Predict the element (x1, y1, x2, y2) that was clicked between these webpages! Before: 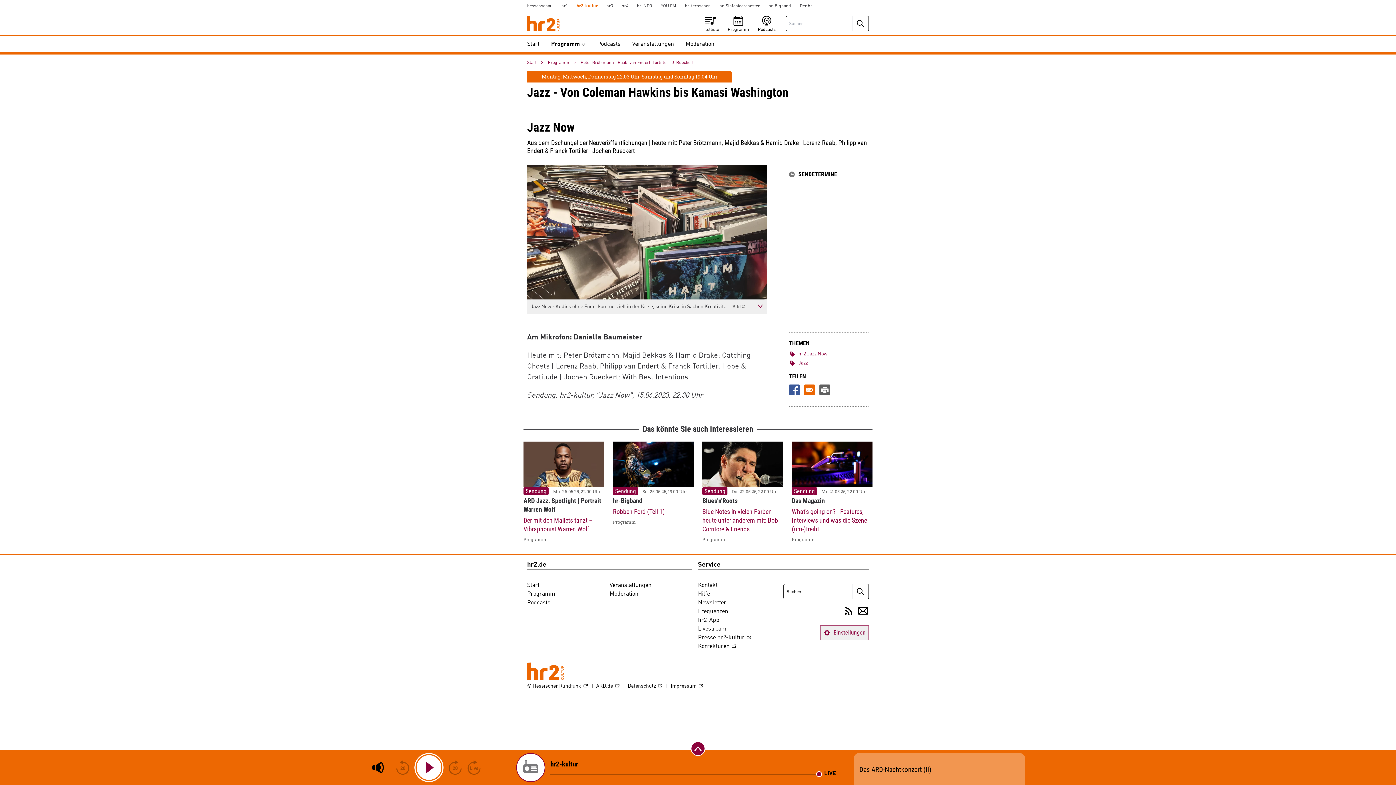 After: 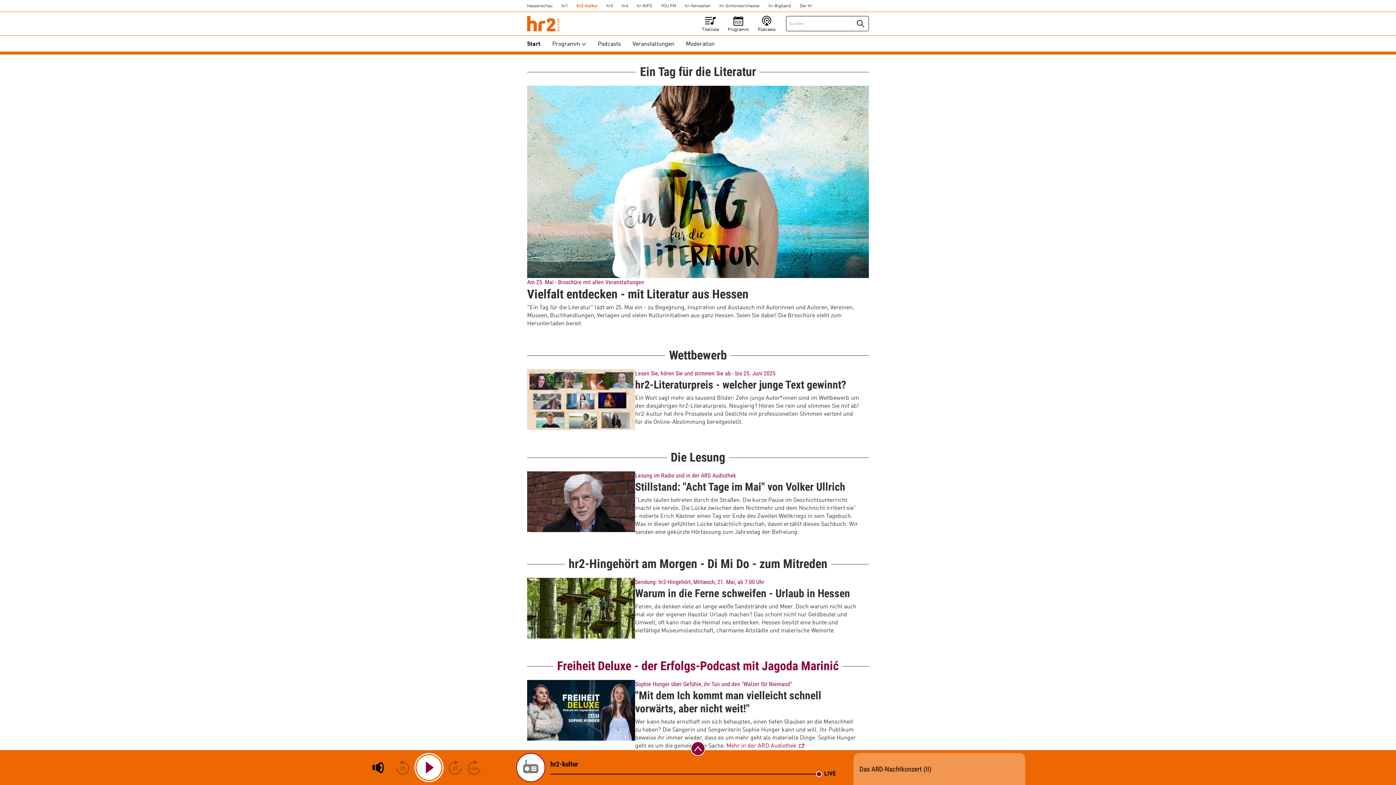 Action: label: HR2 bbox: (572, 0, 602, 12)